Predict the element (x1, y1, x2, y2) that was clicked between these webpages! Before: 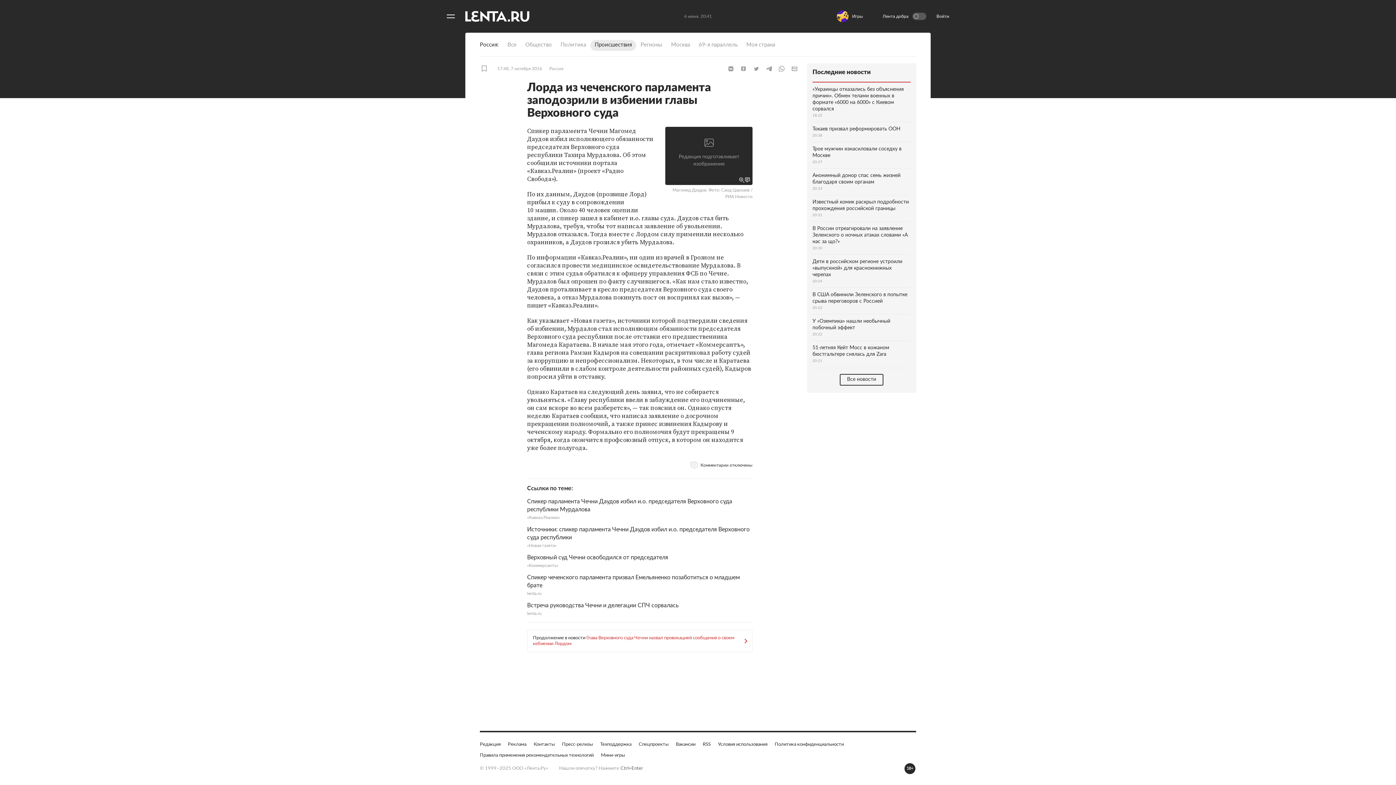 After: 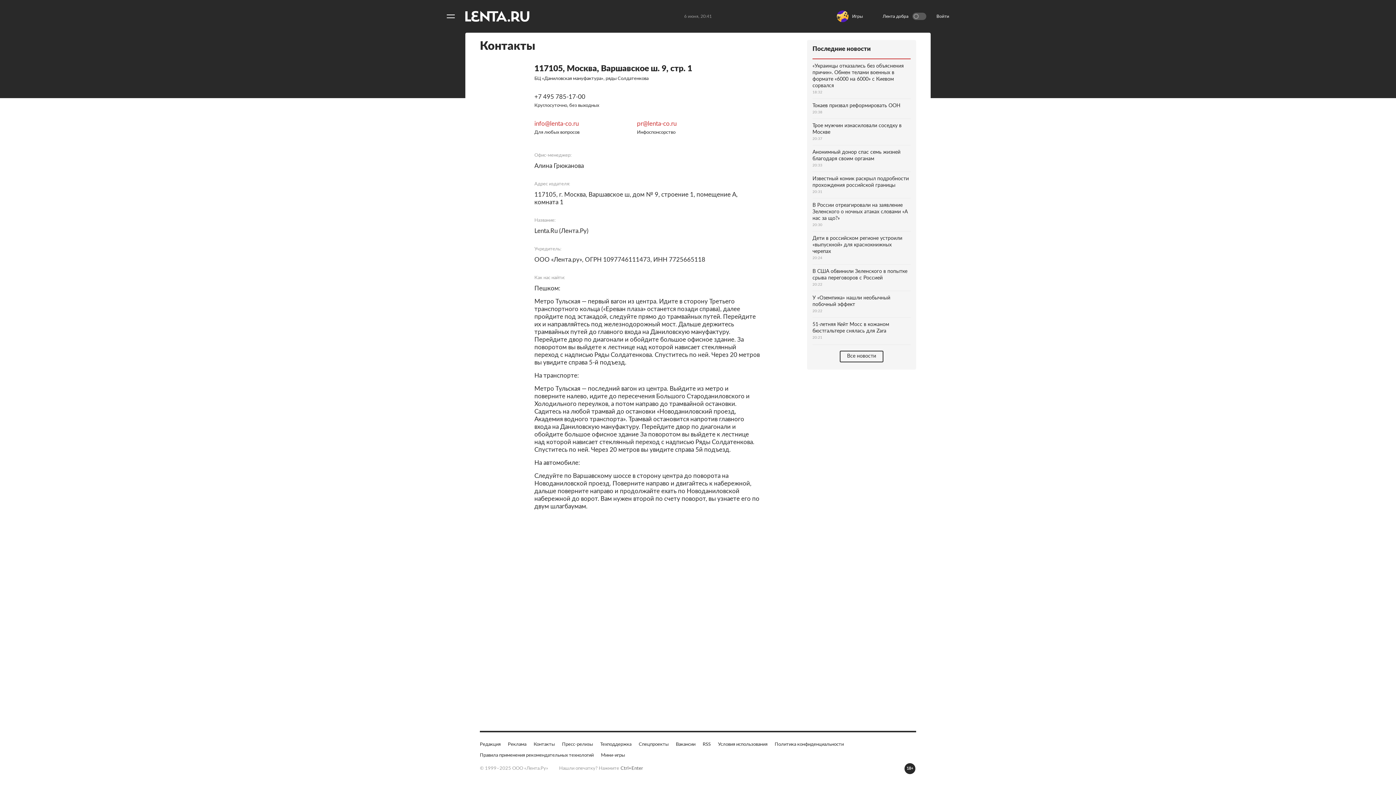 Action: bbox: (533, 741, 554, 748) label: Контакты